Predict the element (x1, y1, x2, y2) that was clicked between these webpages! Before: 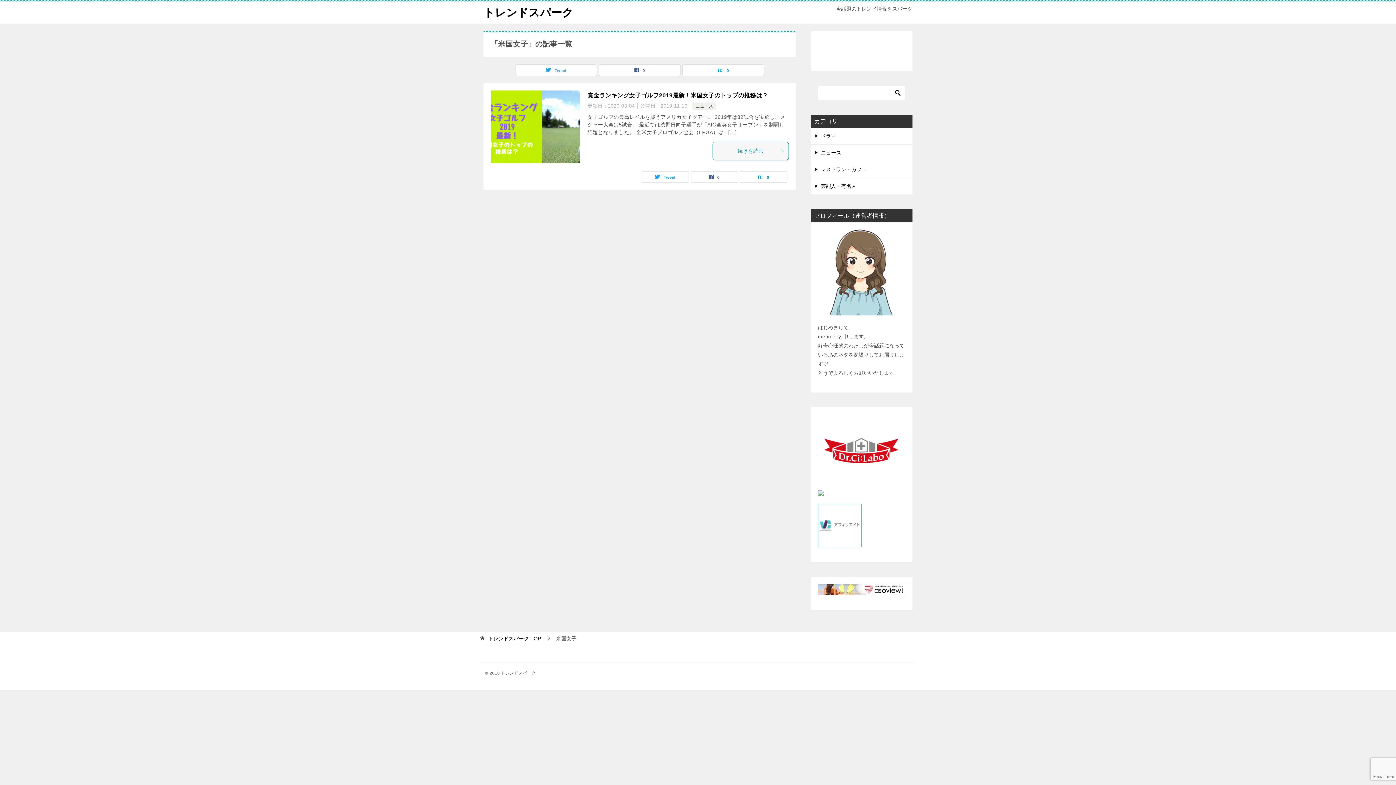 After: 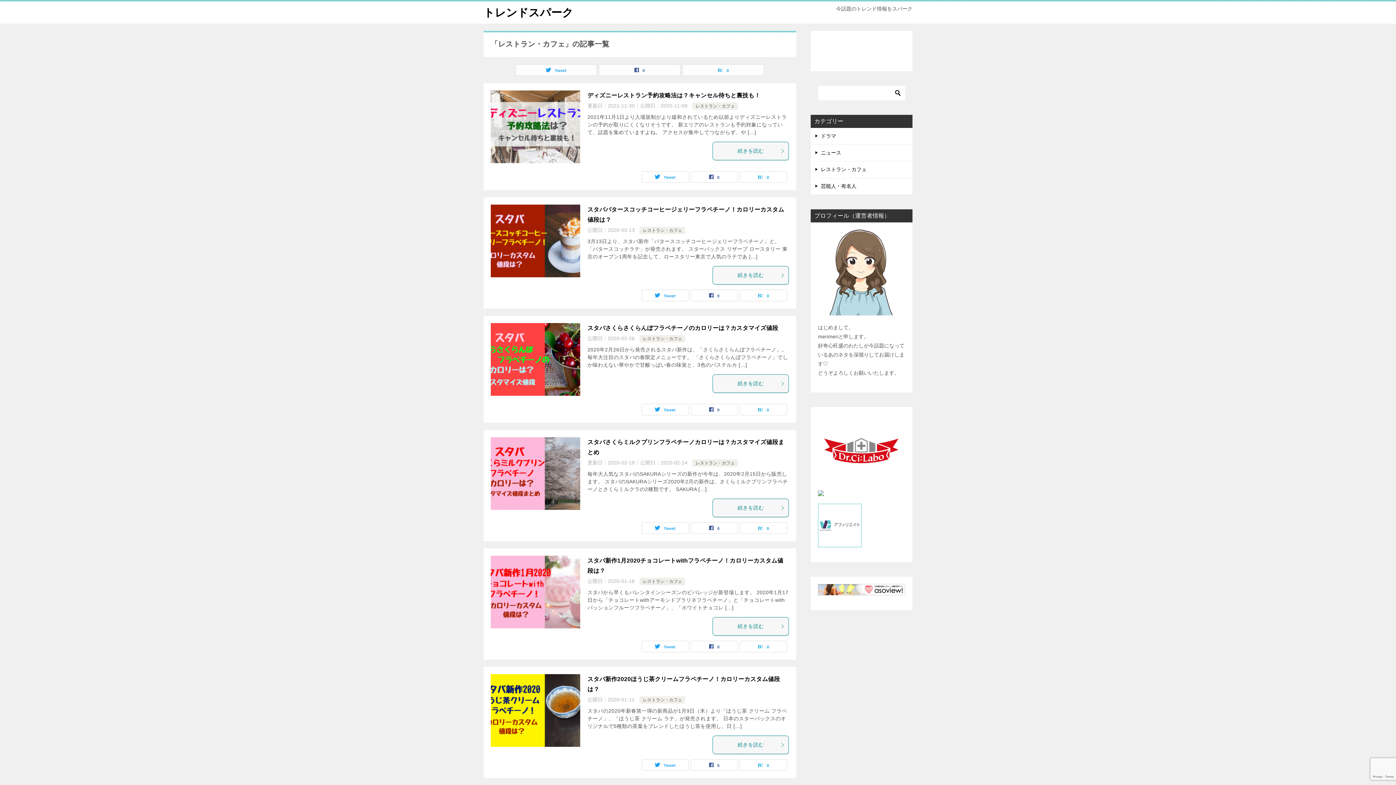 Action: bbox: (810, 161, 912, 177) label: レストラン・カフェ